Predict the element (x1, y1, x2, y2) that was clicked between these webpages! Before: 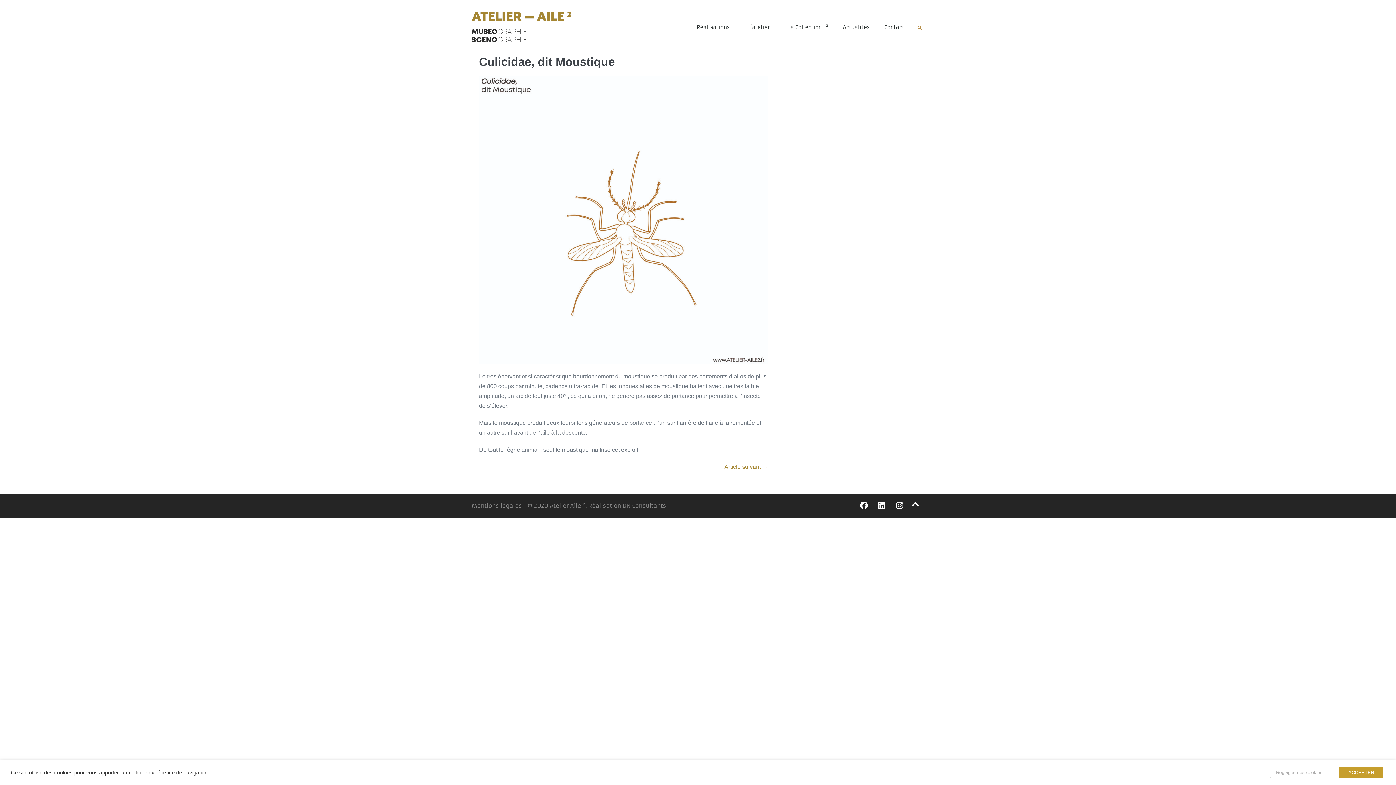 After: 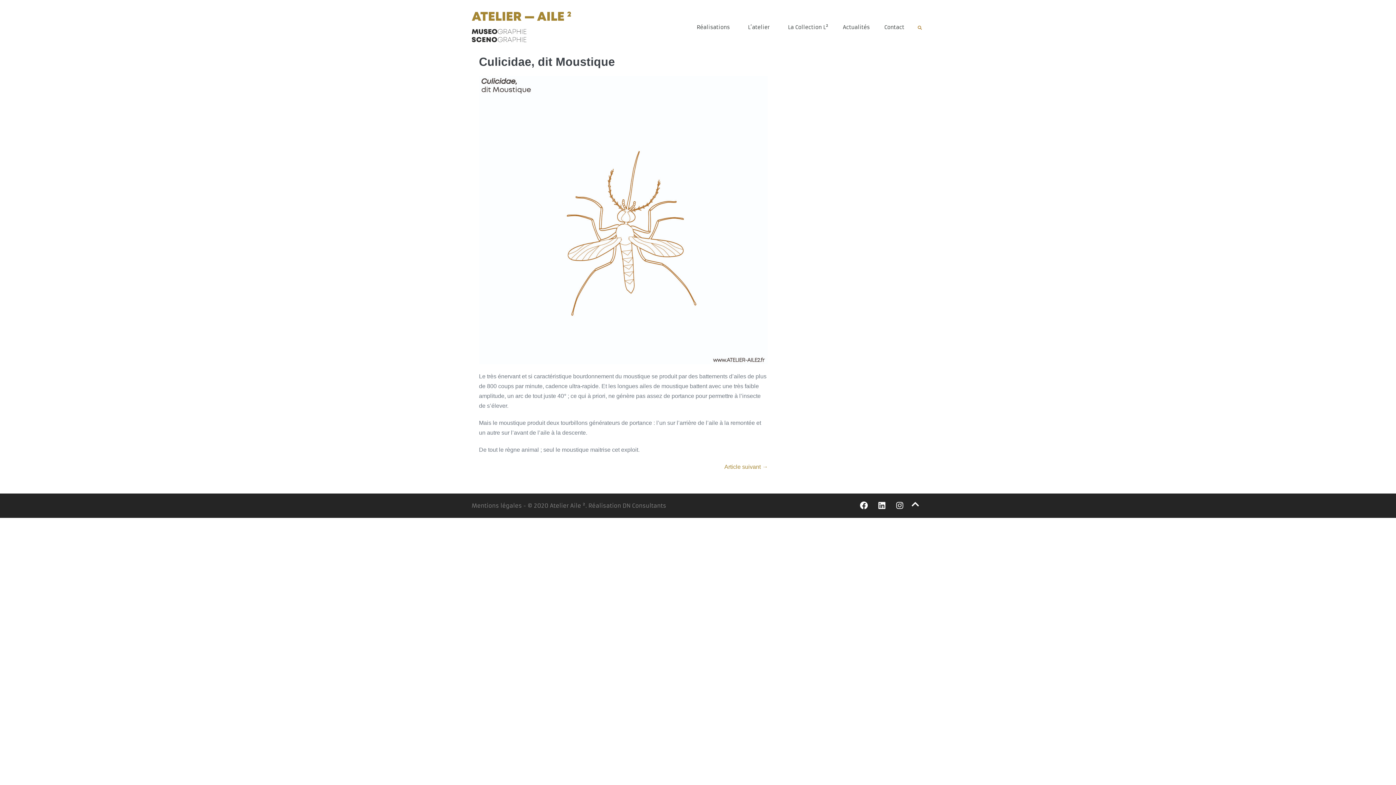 Action: label: ACCEPTER bbox: (1339, 767, 1383, 778)